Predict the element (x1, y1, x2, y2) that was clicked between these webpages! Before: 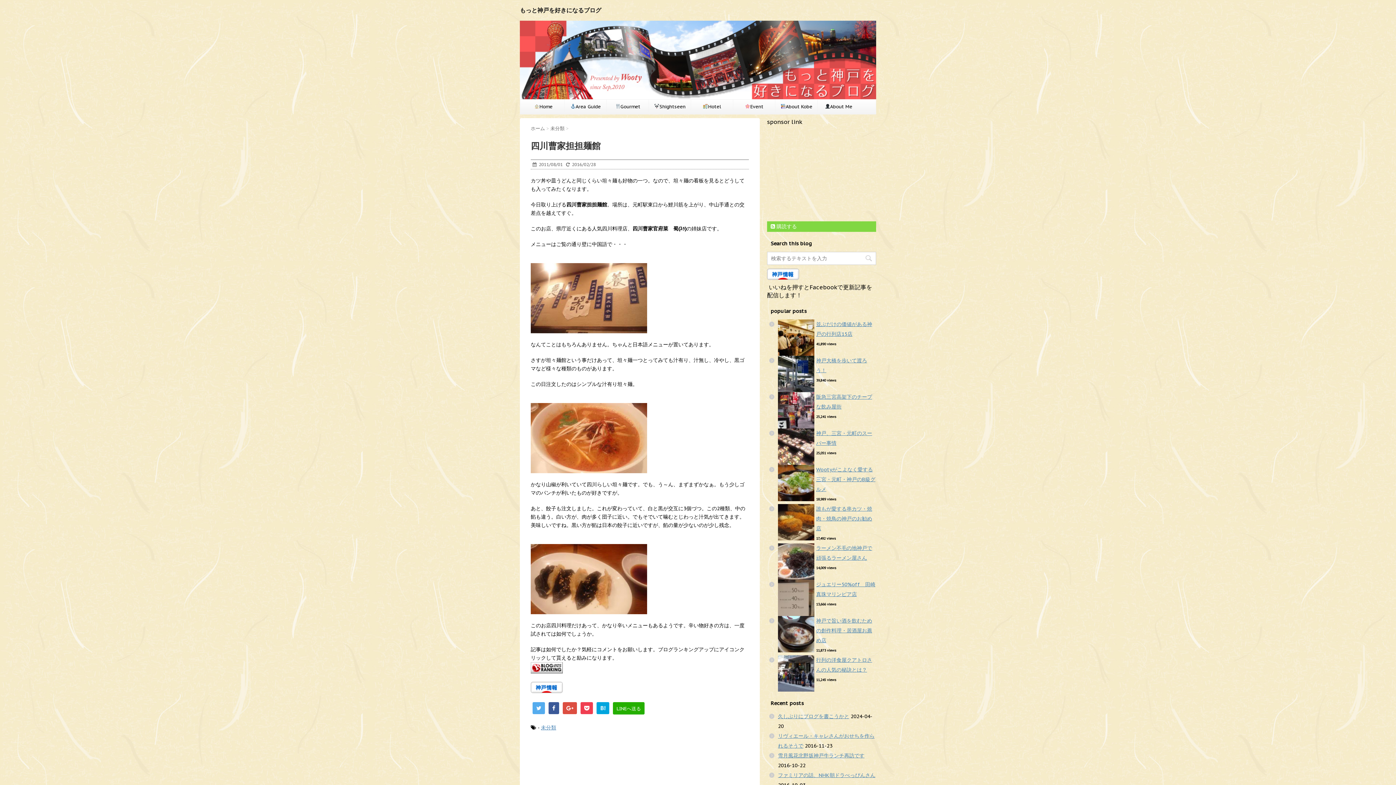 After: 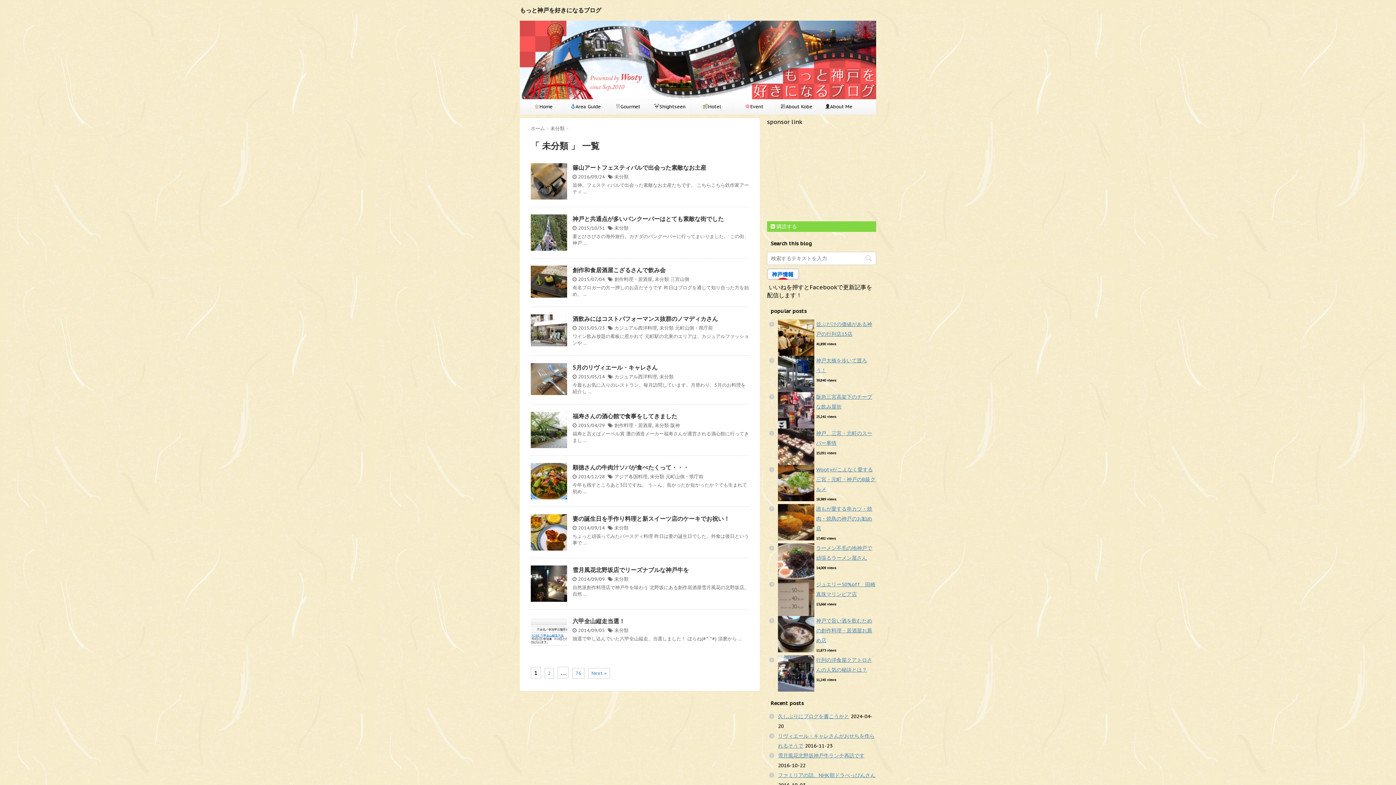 Action: label: 未分類 bbox: (541, 724, 556, 731)